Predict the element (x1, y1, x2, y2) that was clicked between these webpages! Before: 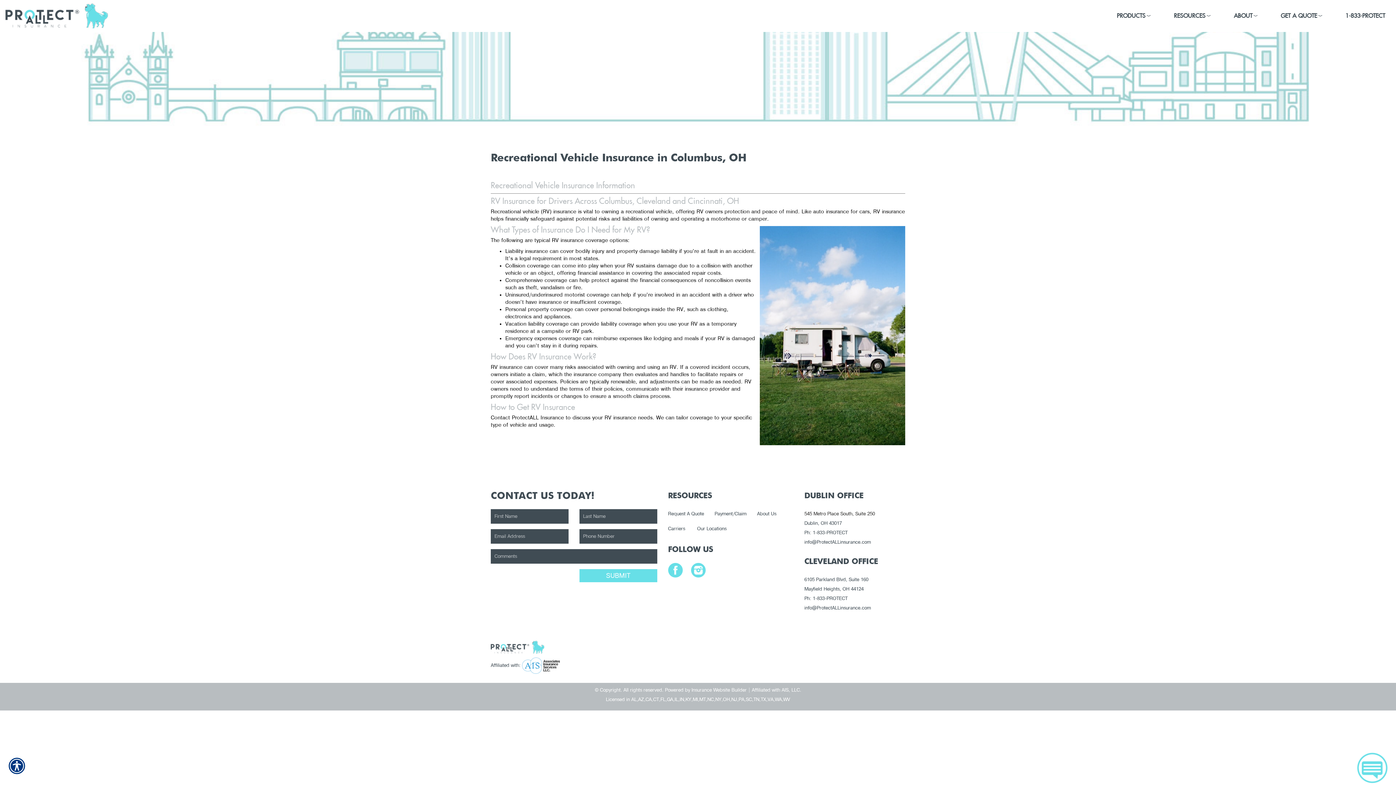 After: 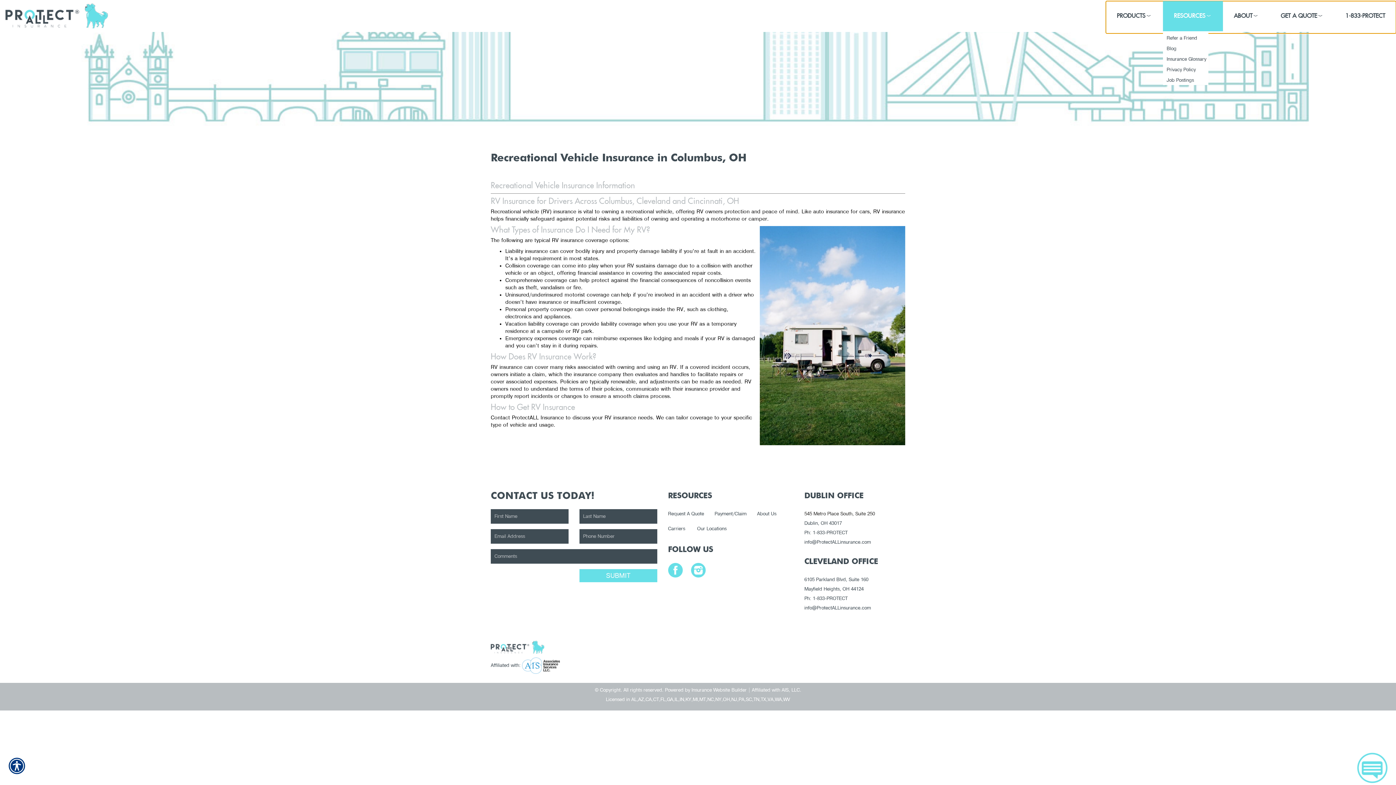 Action: bbox: (1163, 0, 1223, 31) label: RESOURCES